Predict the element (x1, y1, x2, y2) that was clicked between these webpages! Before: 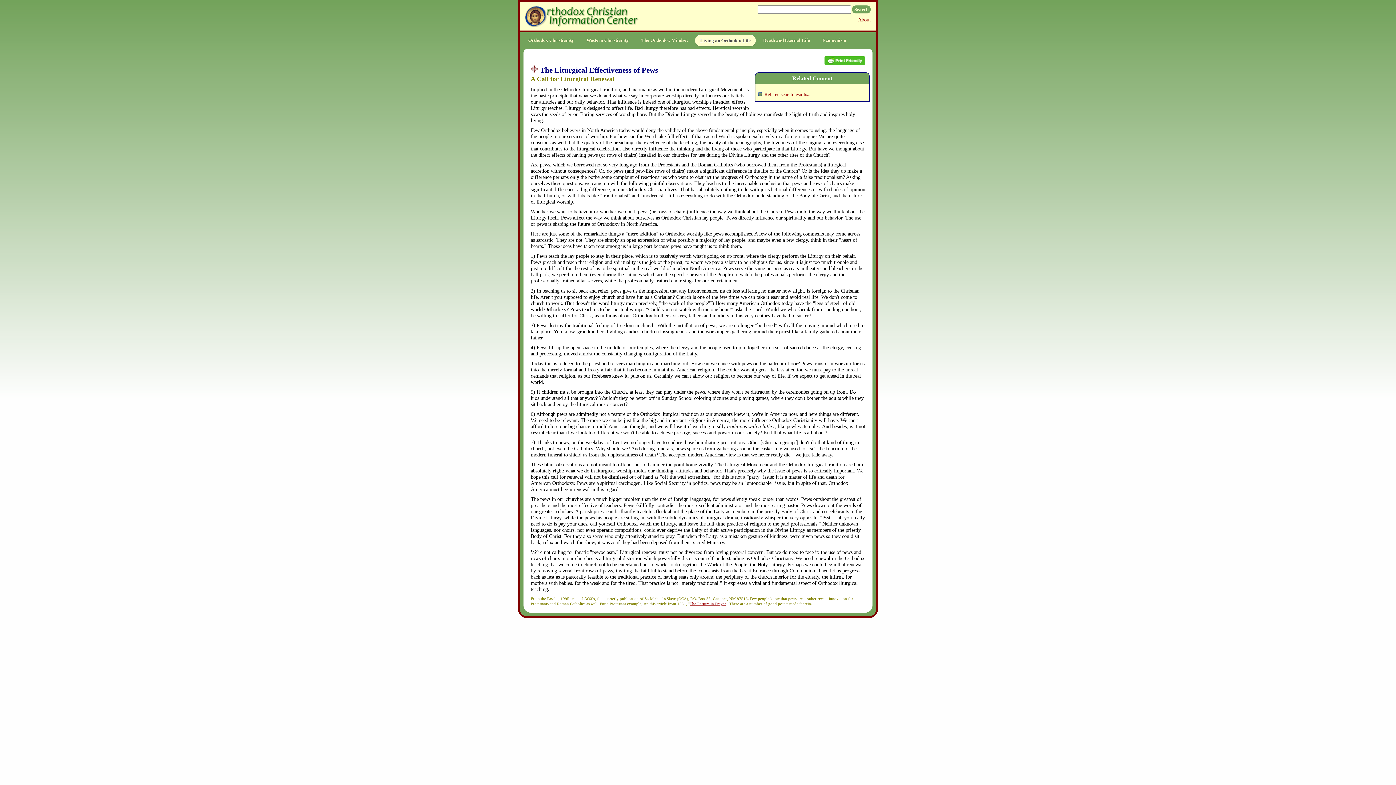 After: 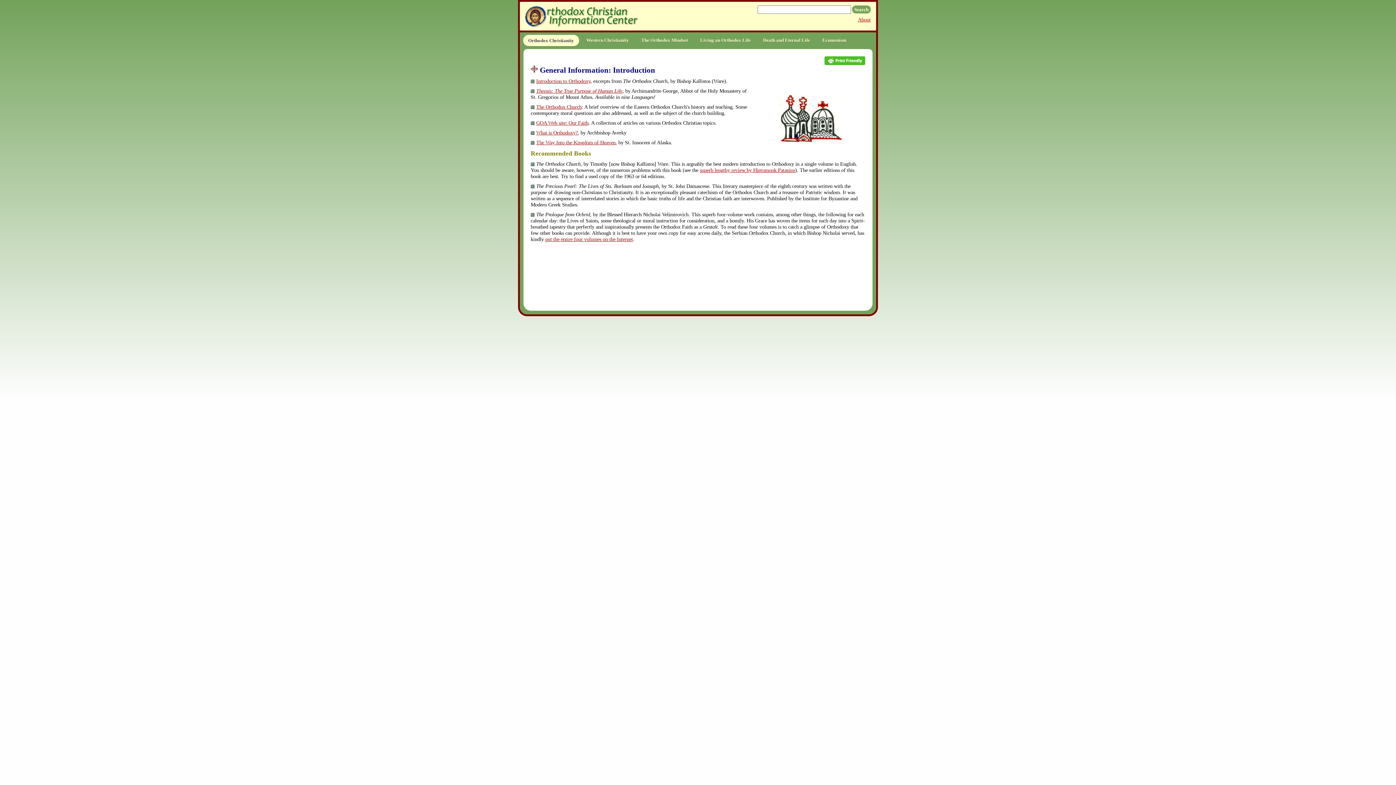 Action: label: Orthodox Christianity bbox: (523, 34, 579, 45)